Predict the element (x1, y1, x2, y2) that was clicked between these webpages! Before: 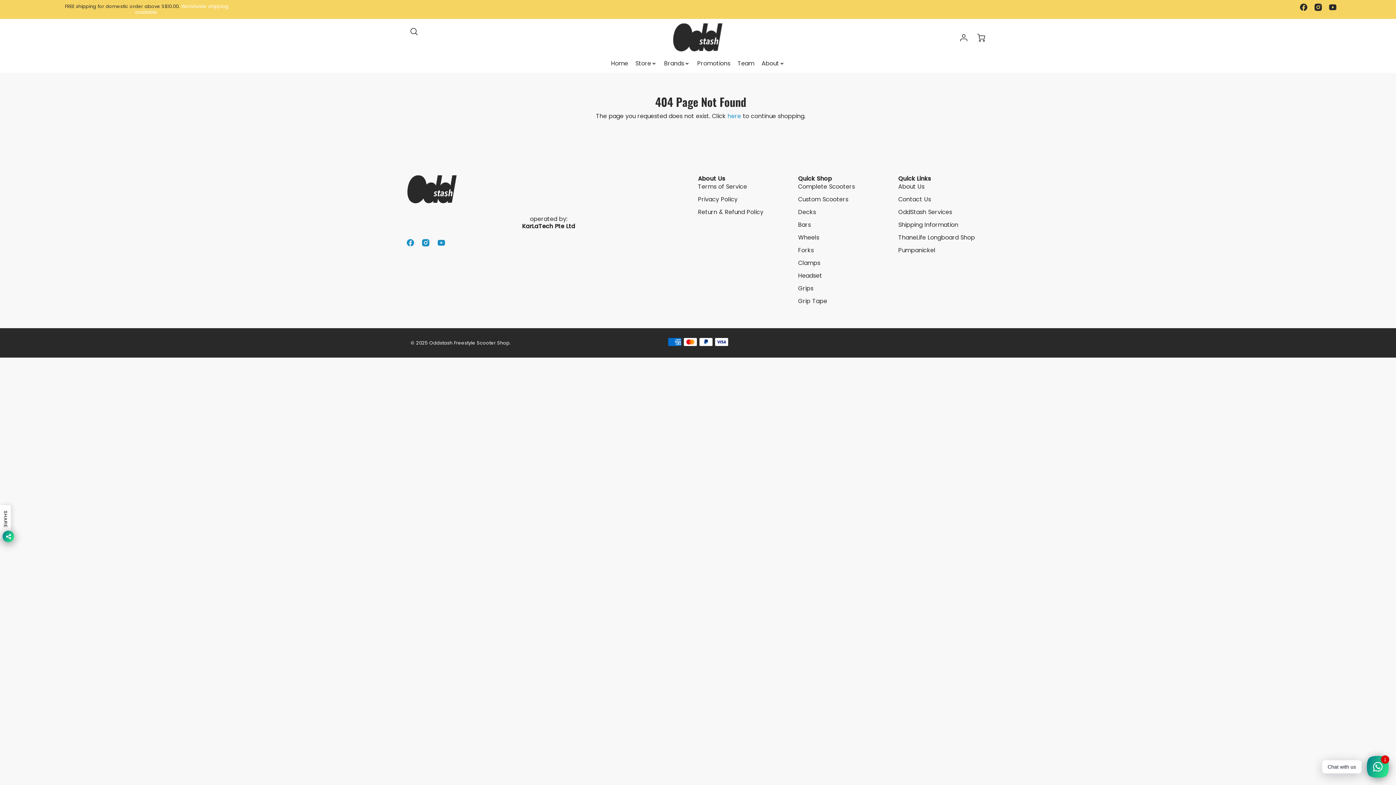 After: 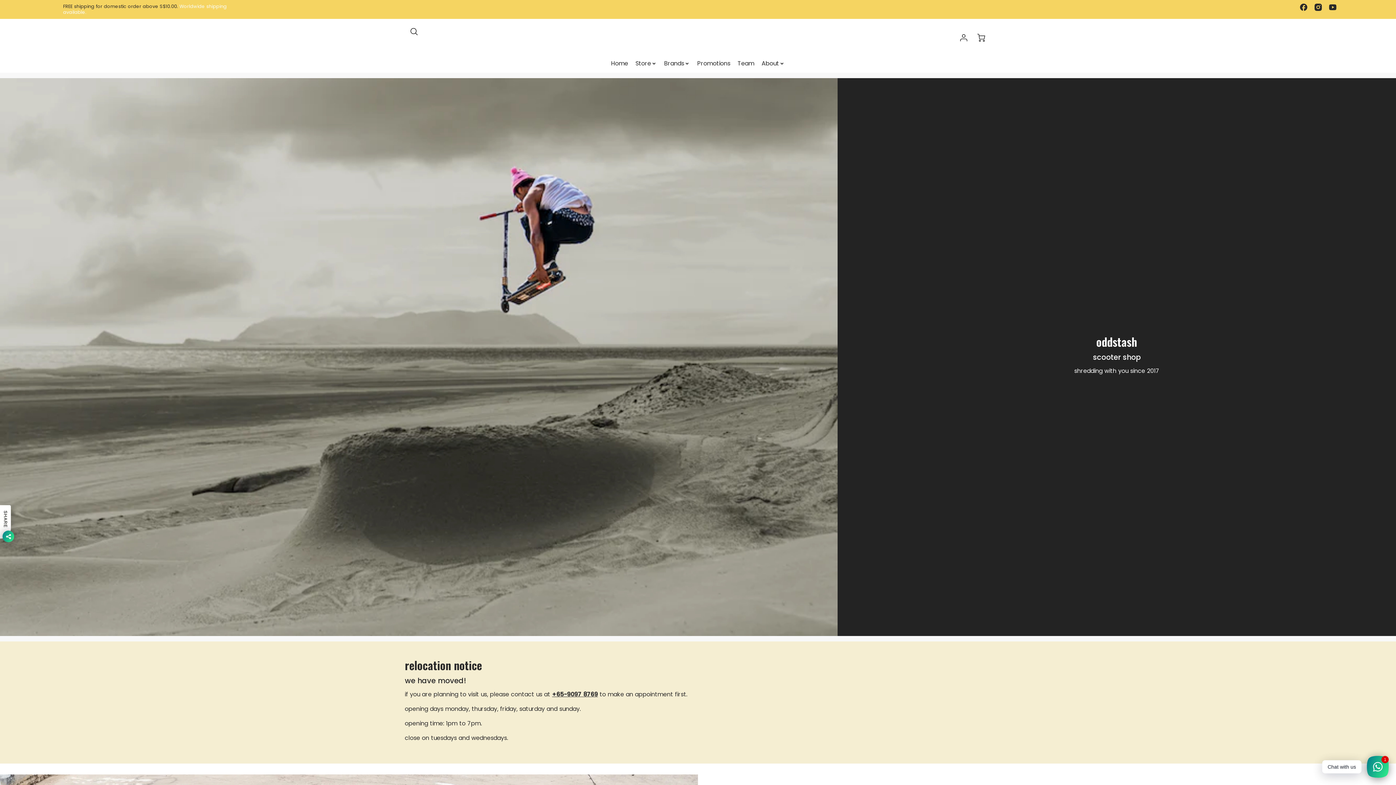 Action: label: Home bbox: (611, 60, 628, 67)